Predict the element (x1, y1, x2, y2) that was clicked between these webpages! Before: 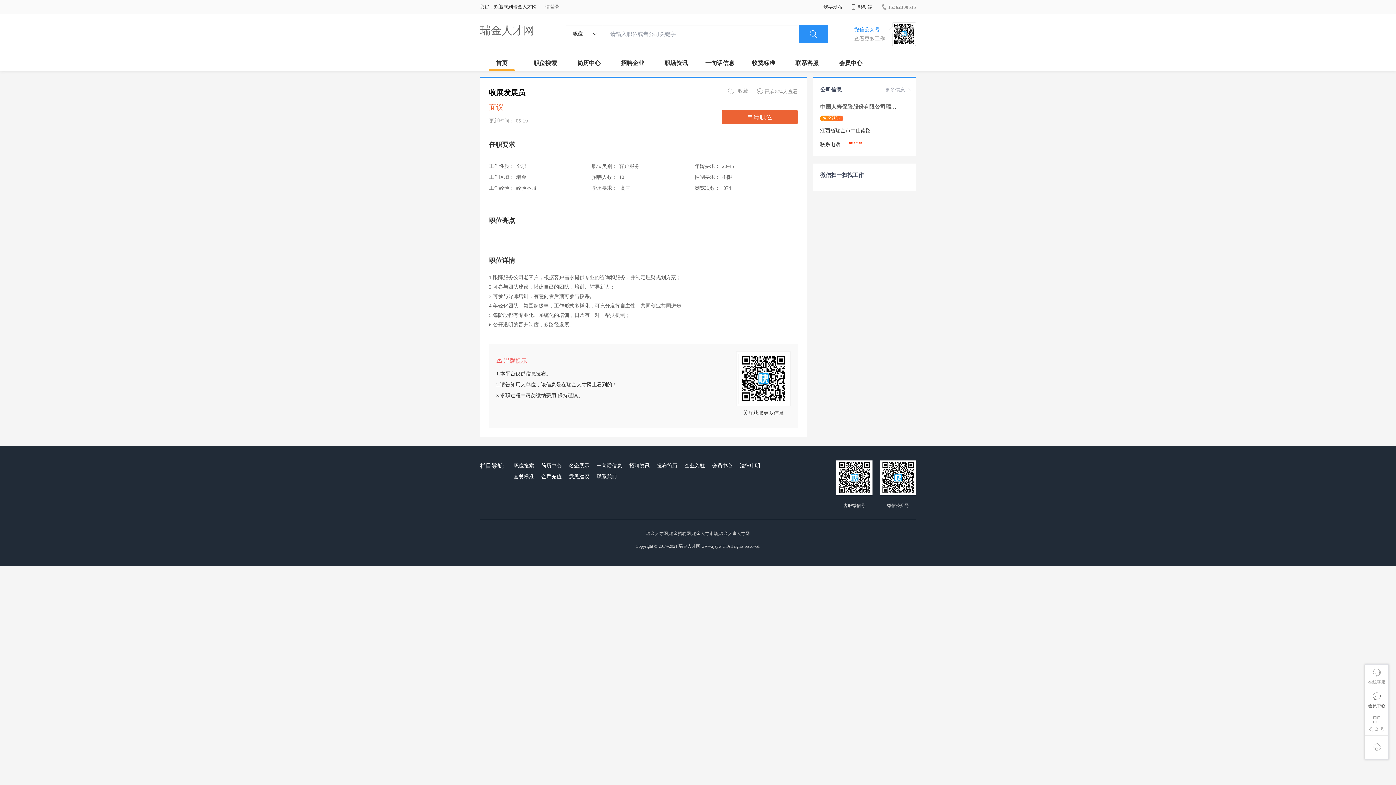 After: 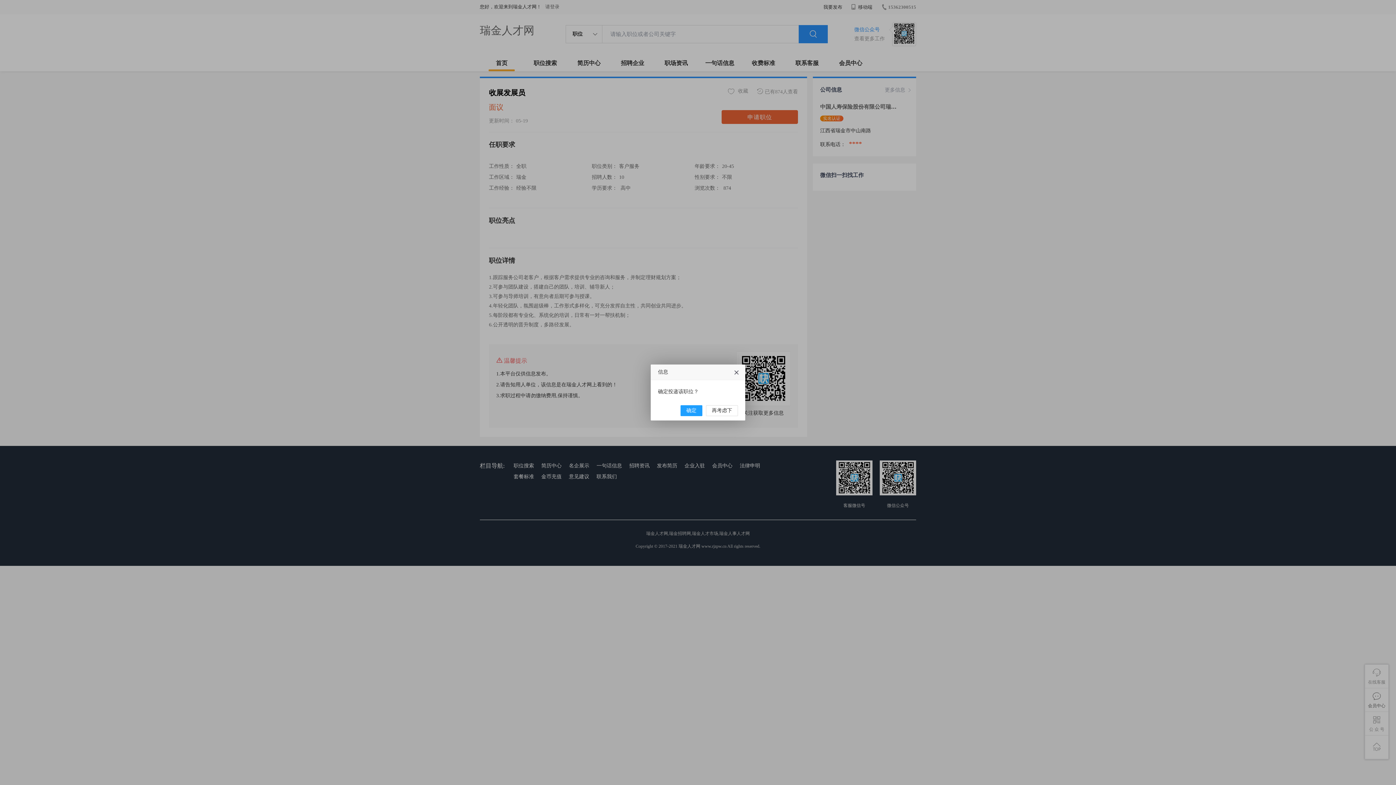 Action: label: 申请职位 bbox: (721, 110, 798, 124)